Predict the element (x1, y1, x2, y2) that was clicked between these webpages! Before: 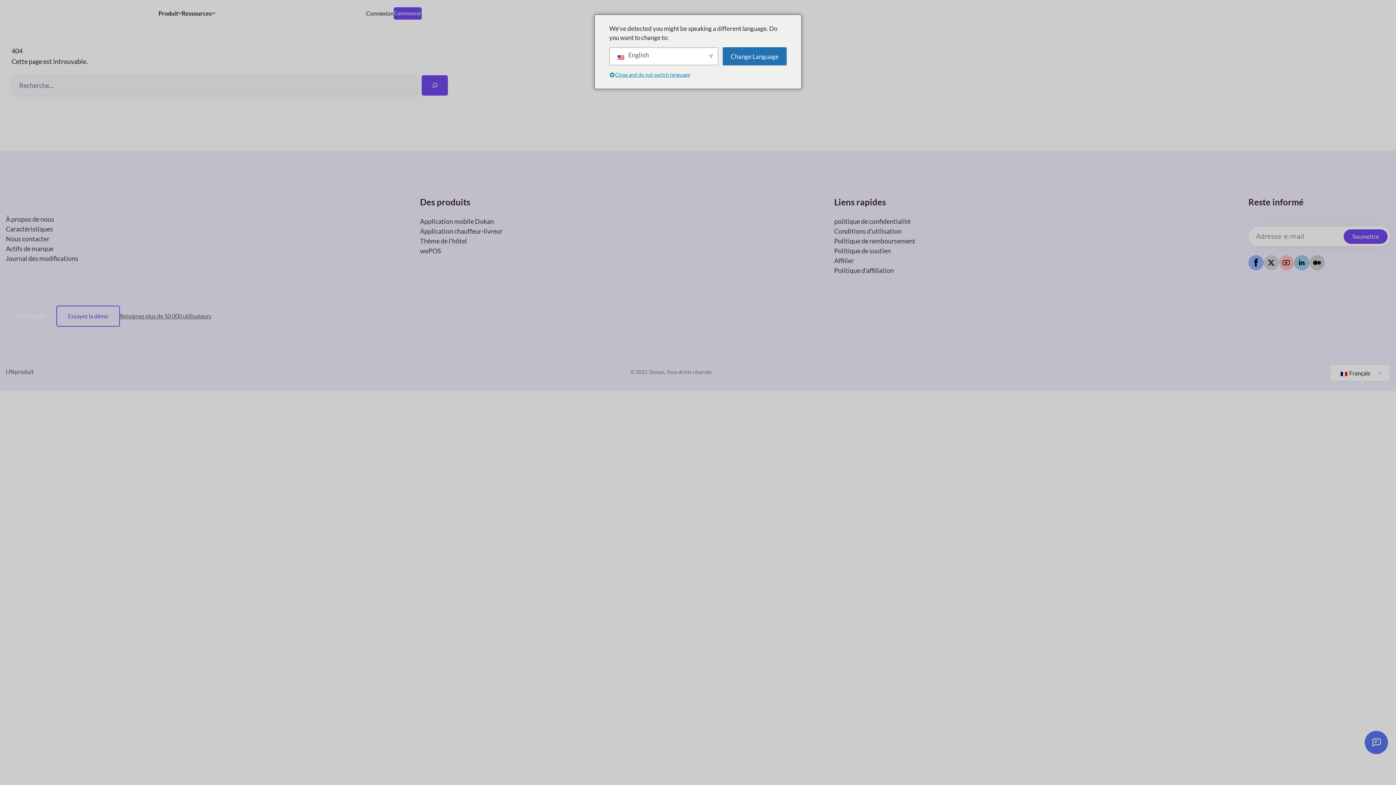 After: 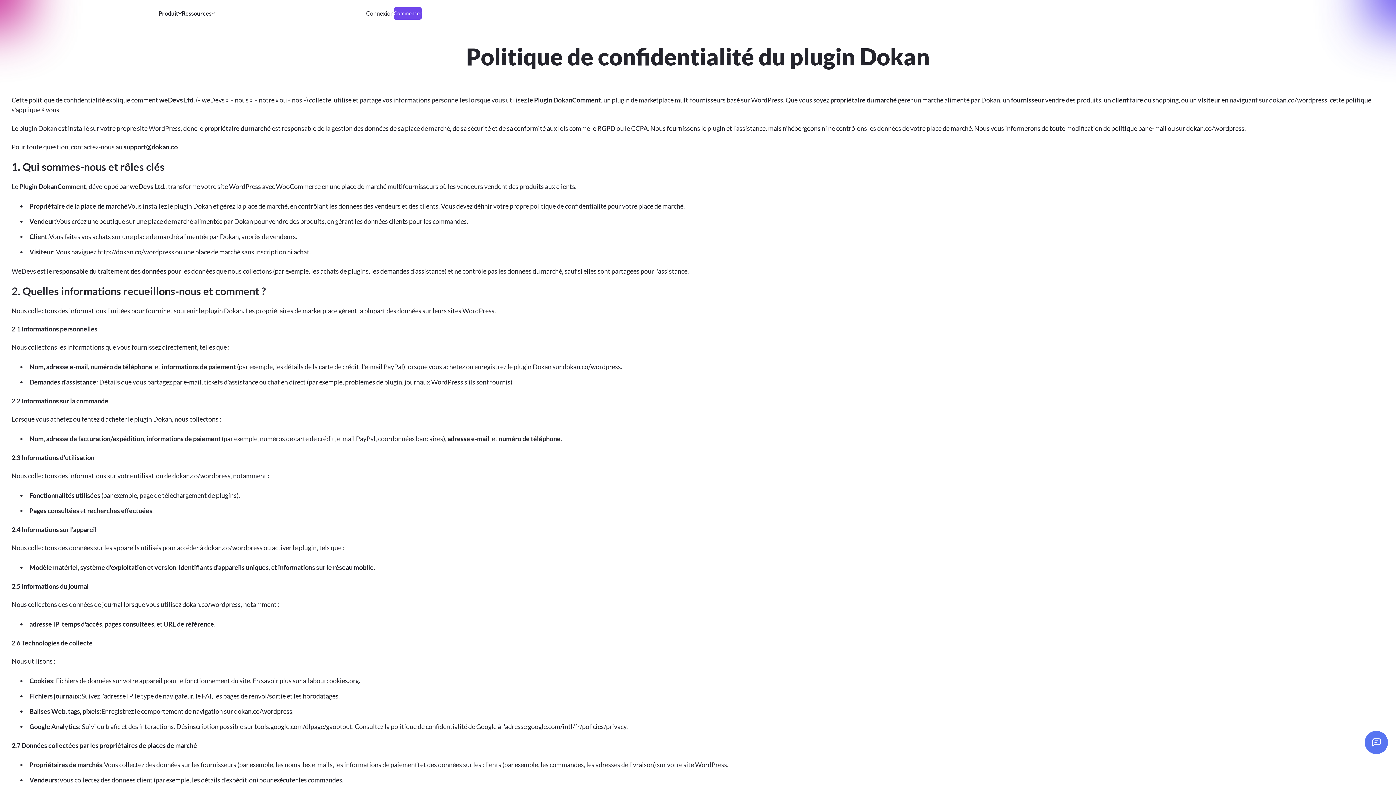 Action: bbox: (834, 216, 910, 226) label: politique de confidentialité